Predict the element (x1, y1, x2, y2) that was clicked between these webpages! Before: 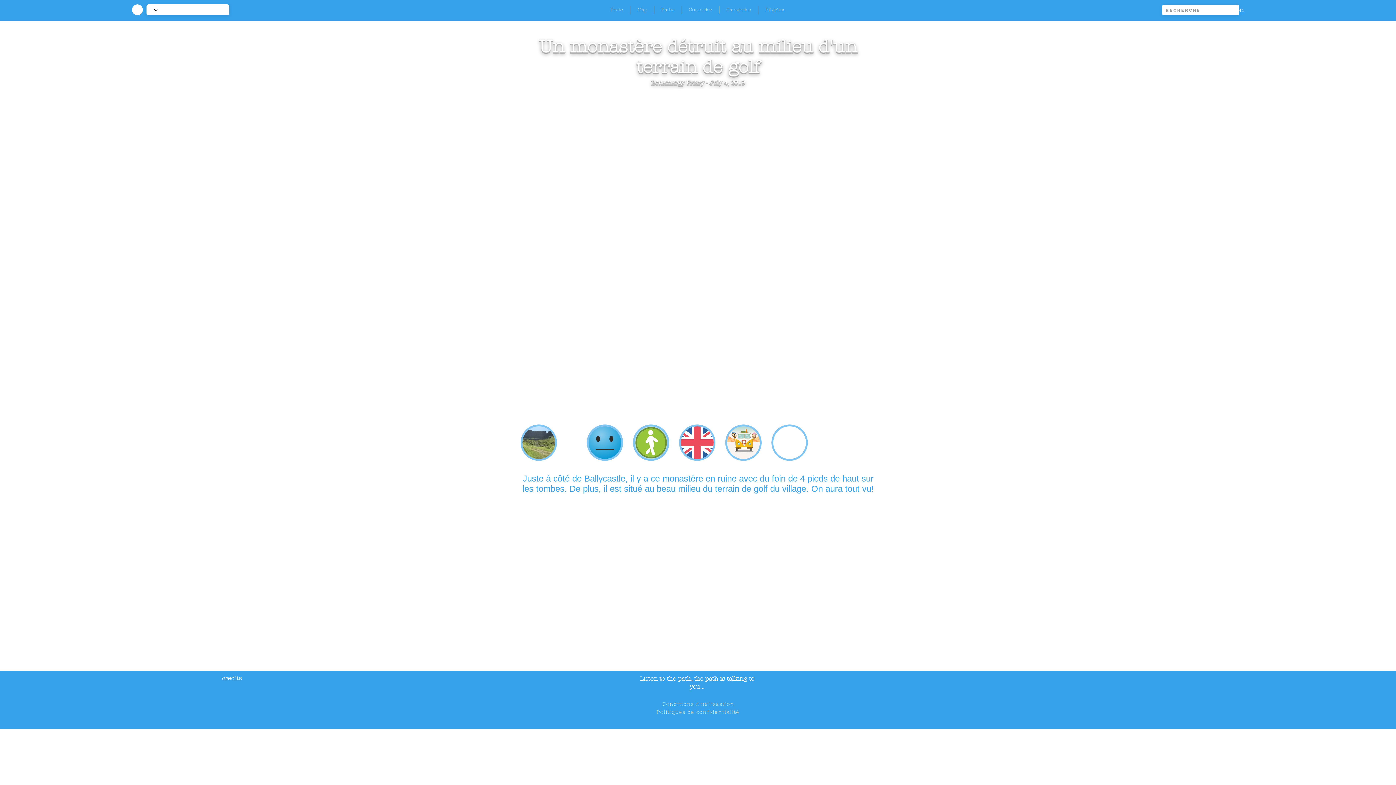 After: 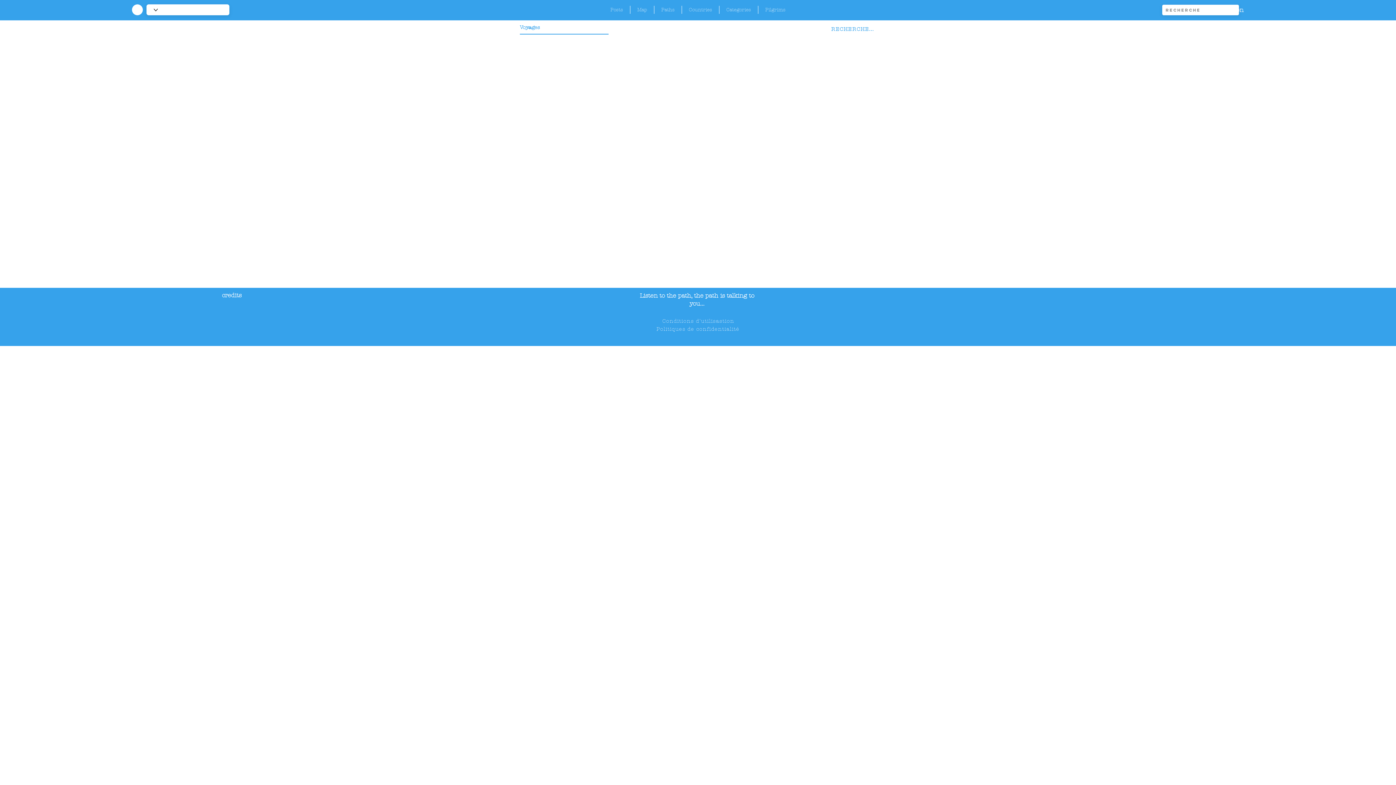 Action: label: Map bbox: (630, 5, 654, 13)